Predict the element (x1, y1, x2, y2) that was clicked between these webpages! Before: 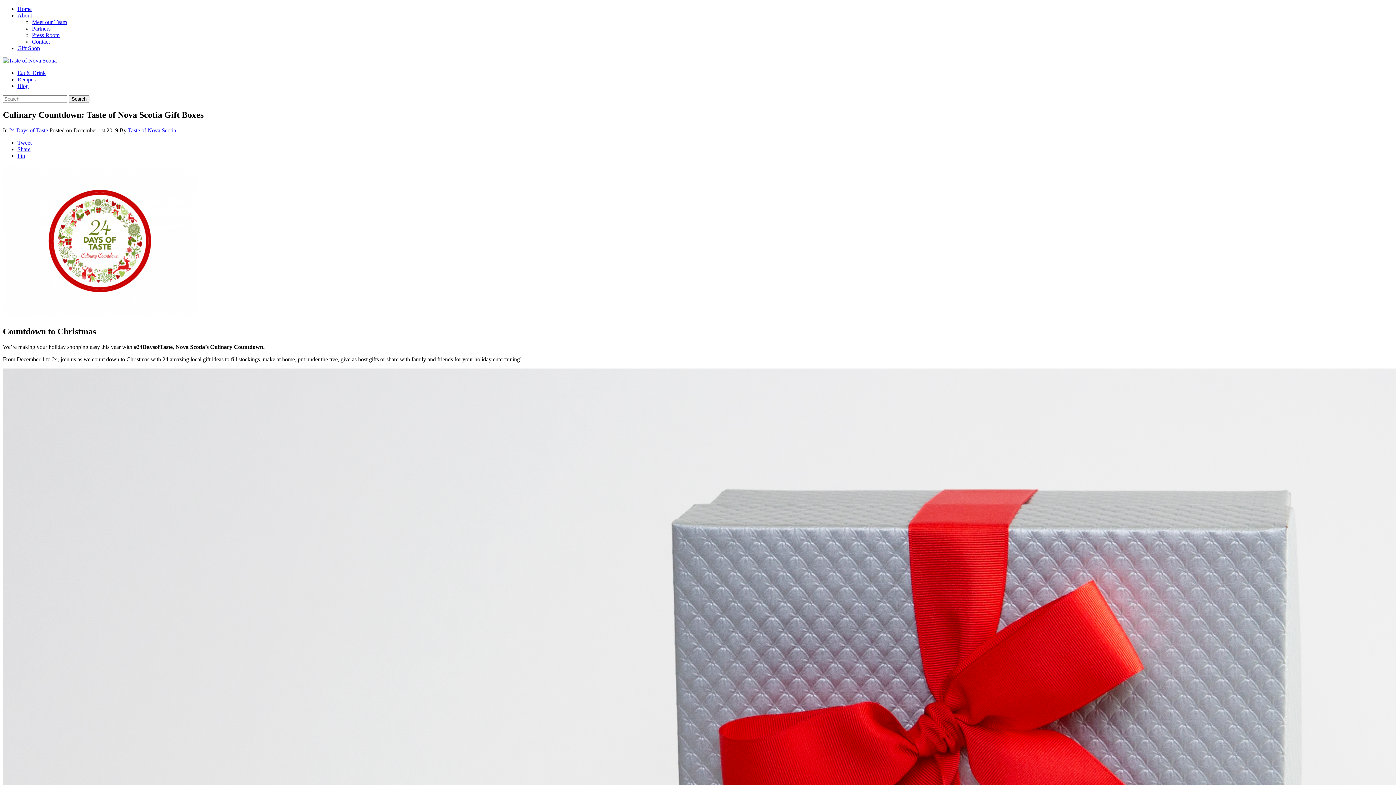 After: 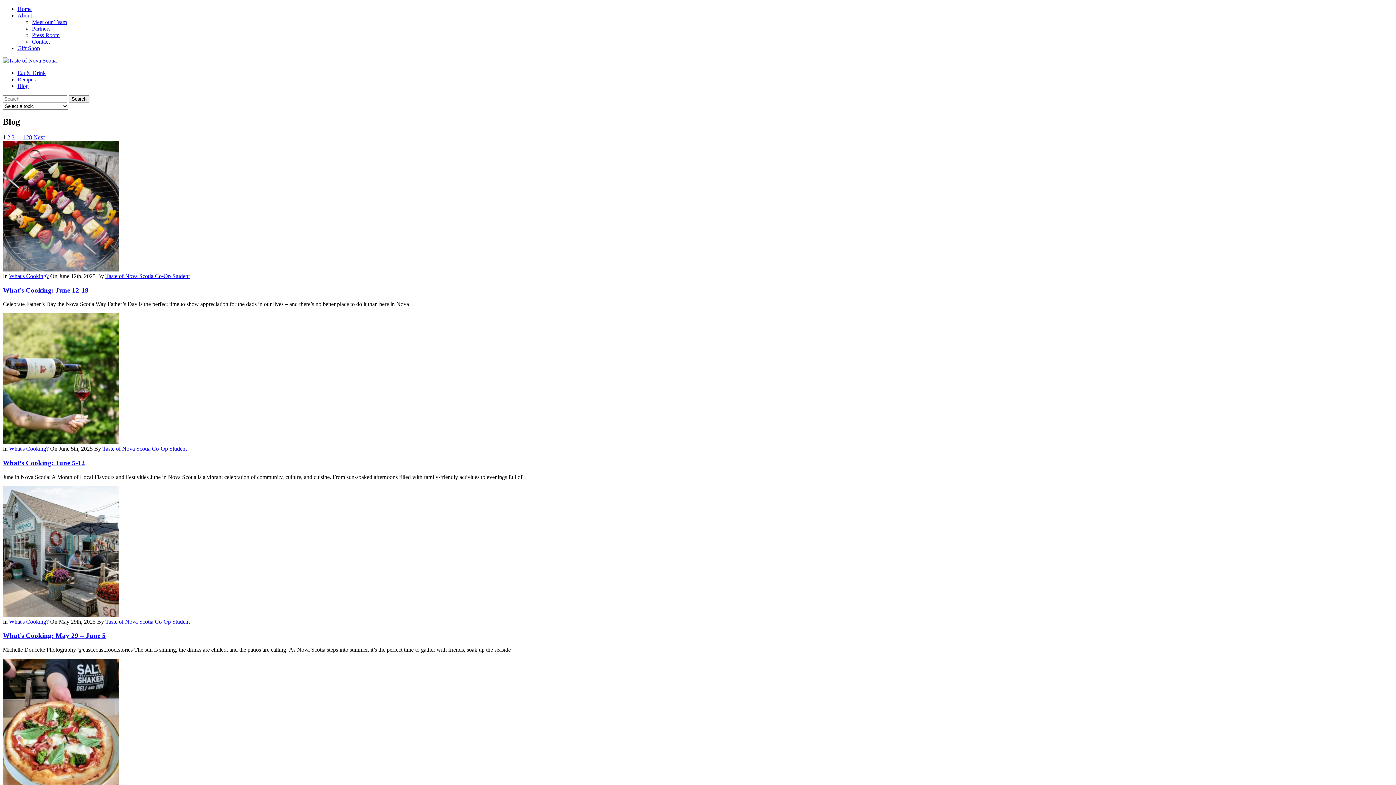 Action: bbox: (17, 82, 28, 89) label: Blog